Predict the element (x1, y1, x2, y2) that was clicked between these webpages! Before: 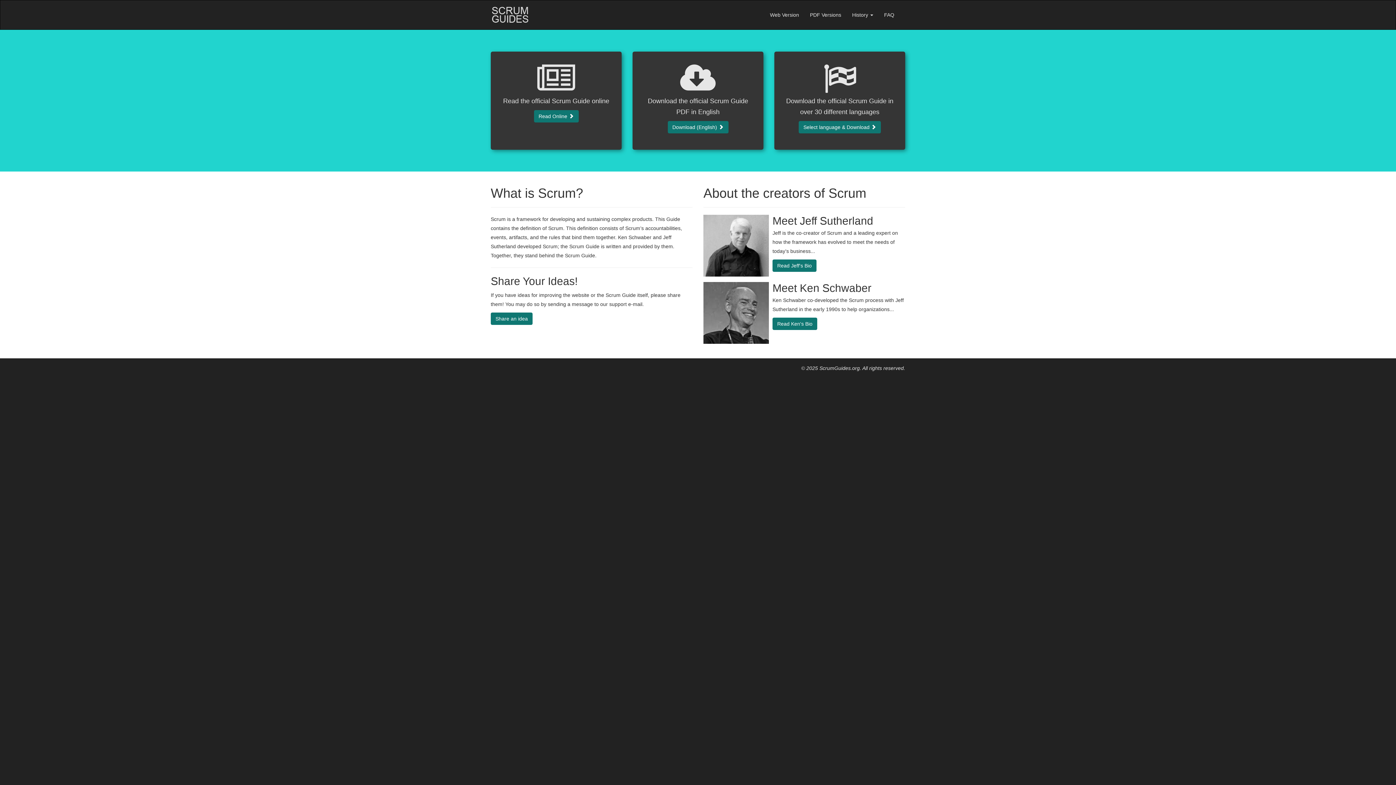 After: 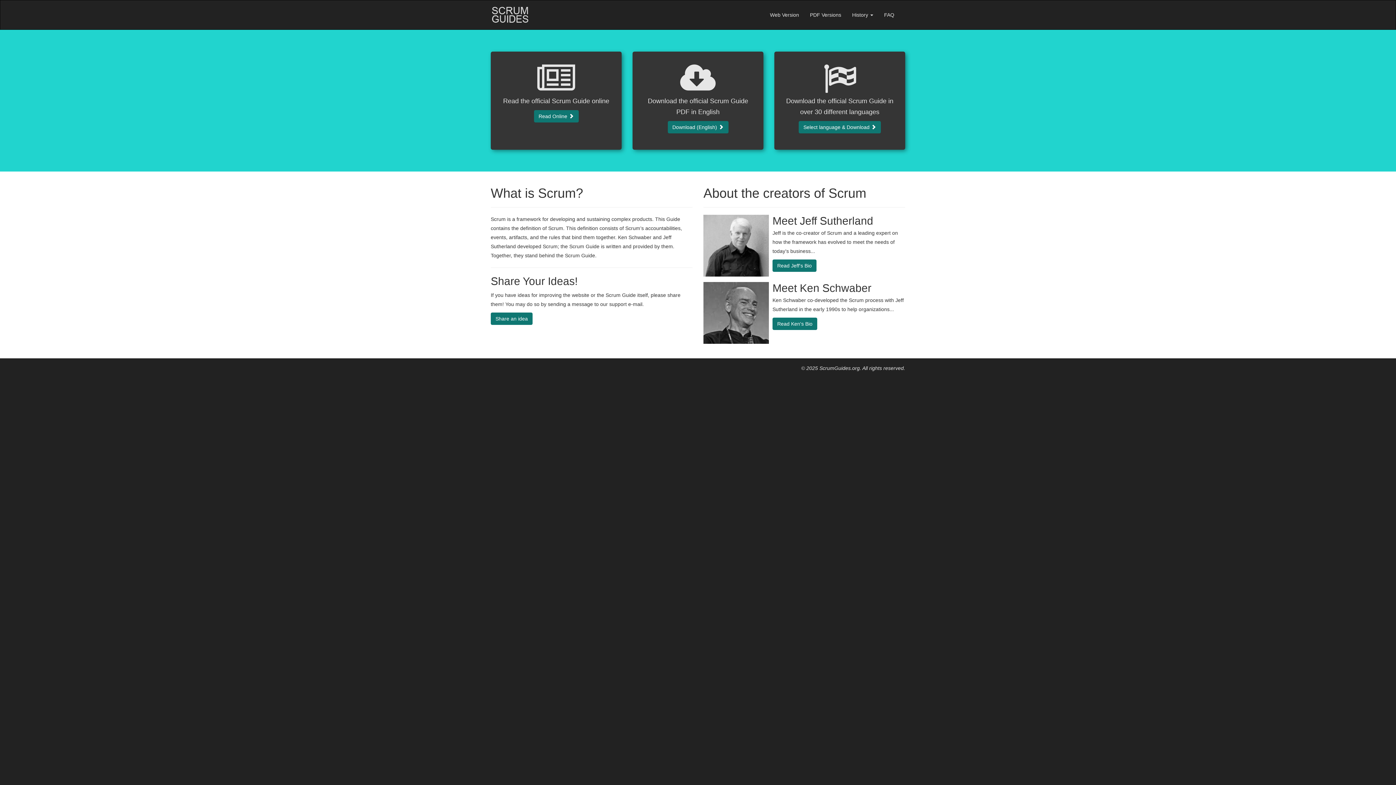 Action: bbox: (703, 282, 772, 344)